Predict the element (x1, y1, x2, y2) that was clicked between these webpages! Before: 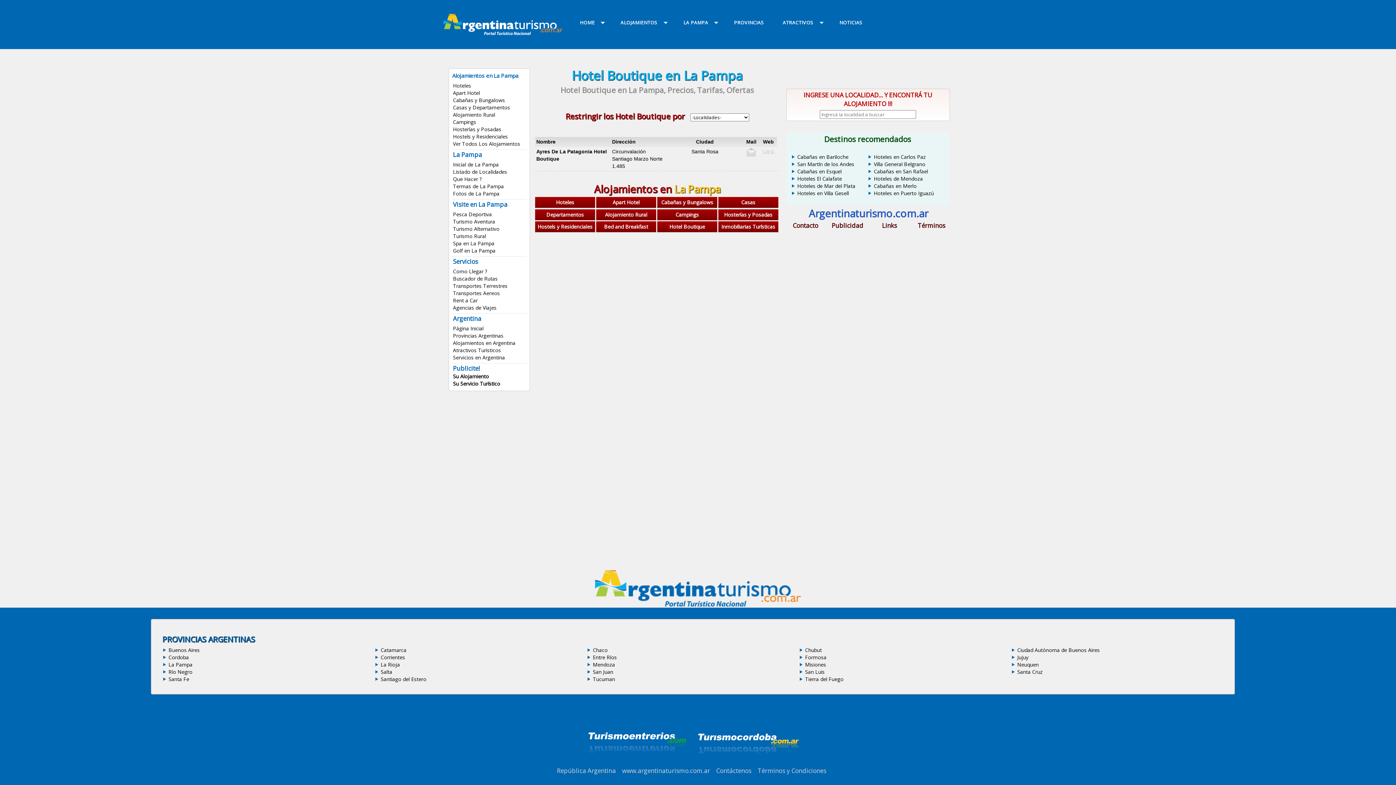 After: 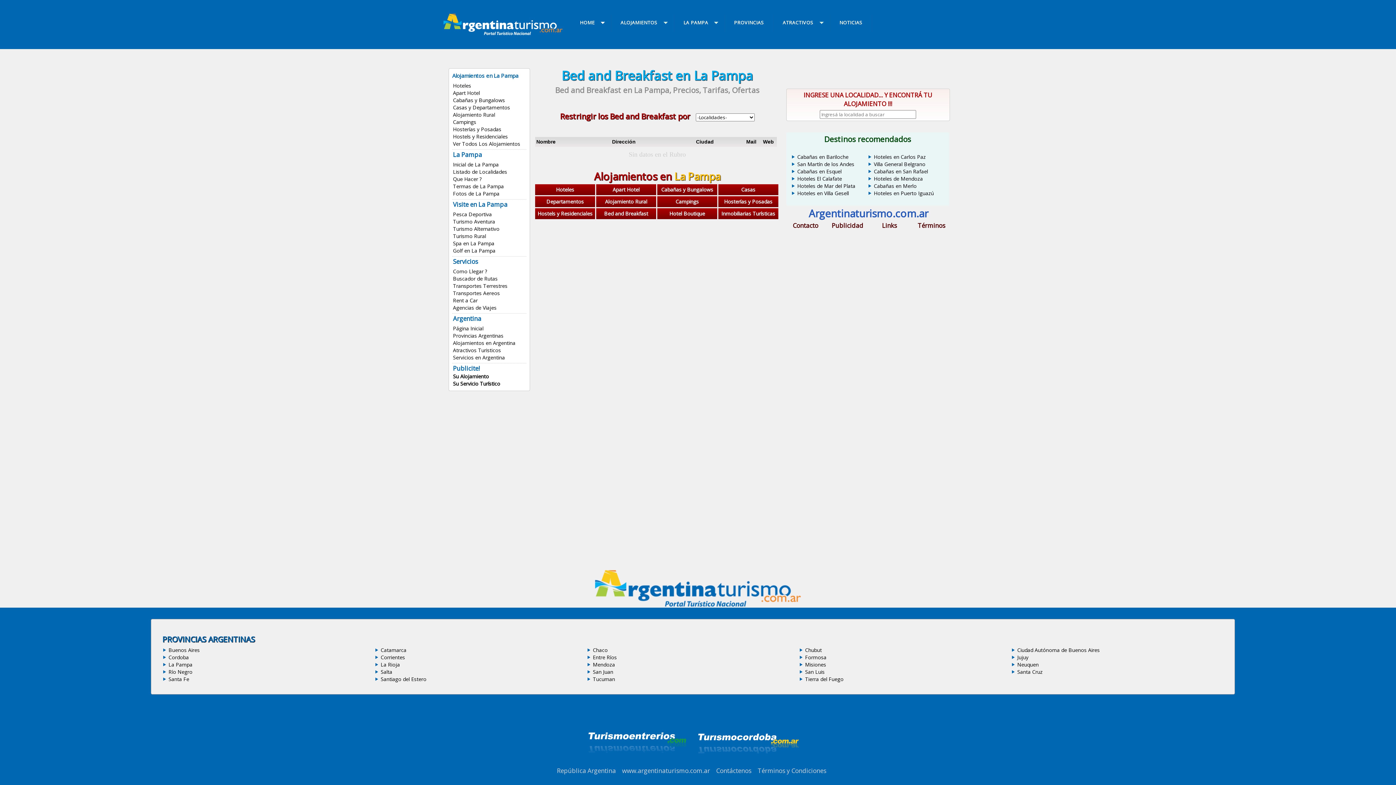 Action: bbox: (604, 223, 648, 230) label: Bed and Breakfast